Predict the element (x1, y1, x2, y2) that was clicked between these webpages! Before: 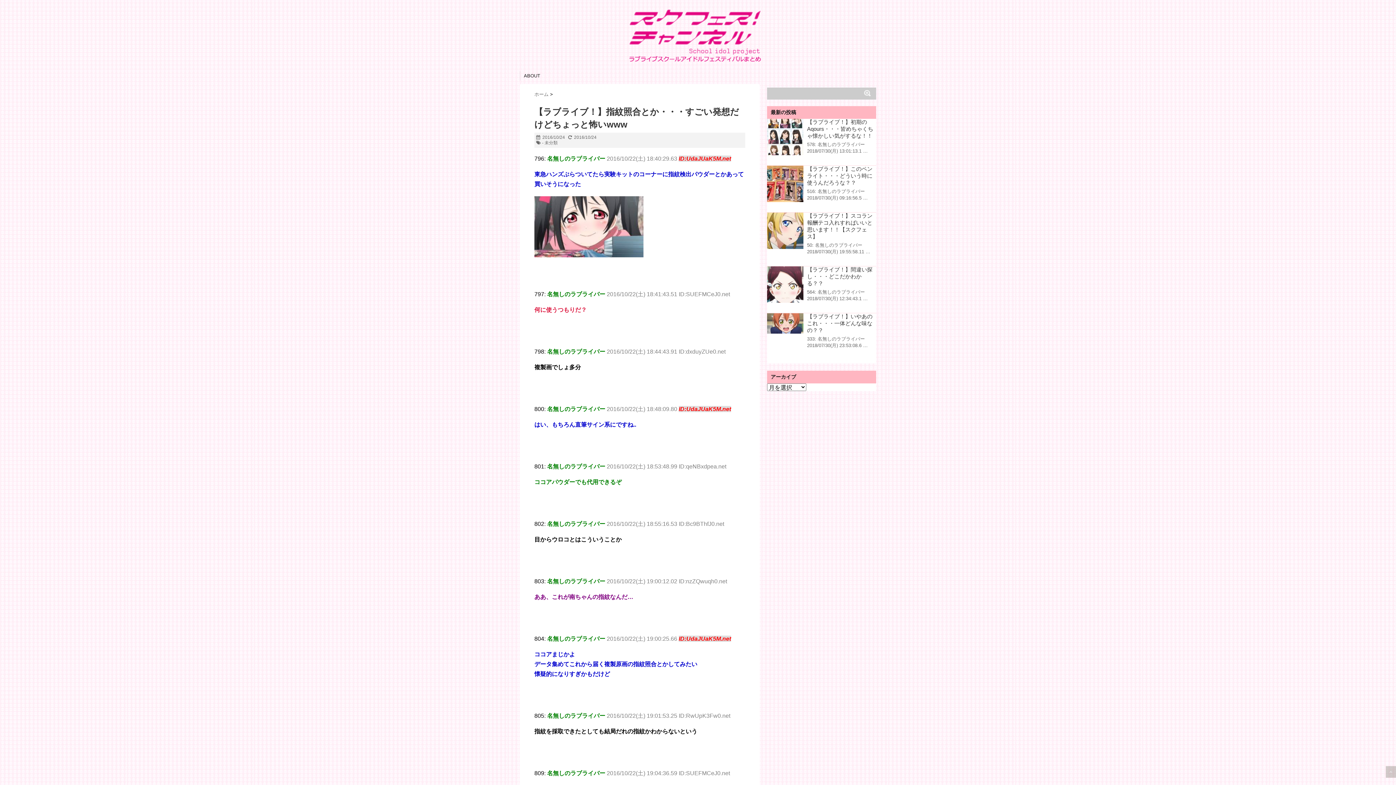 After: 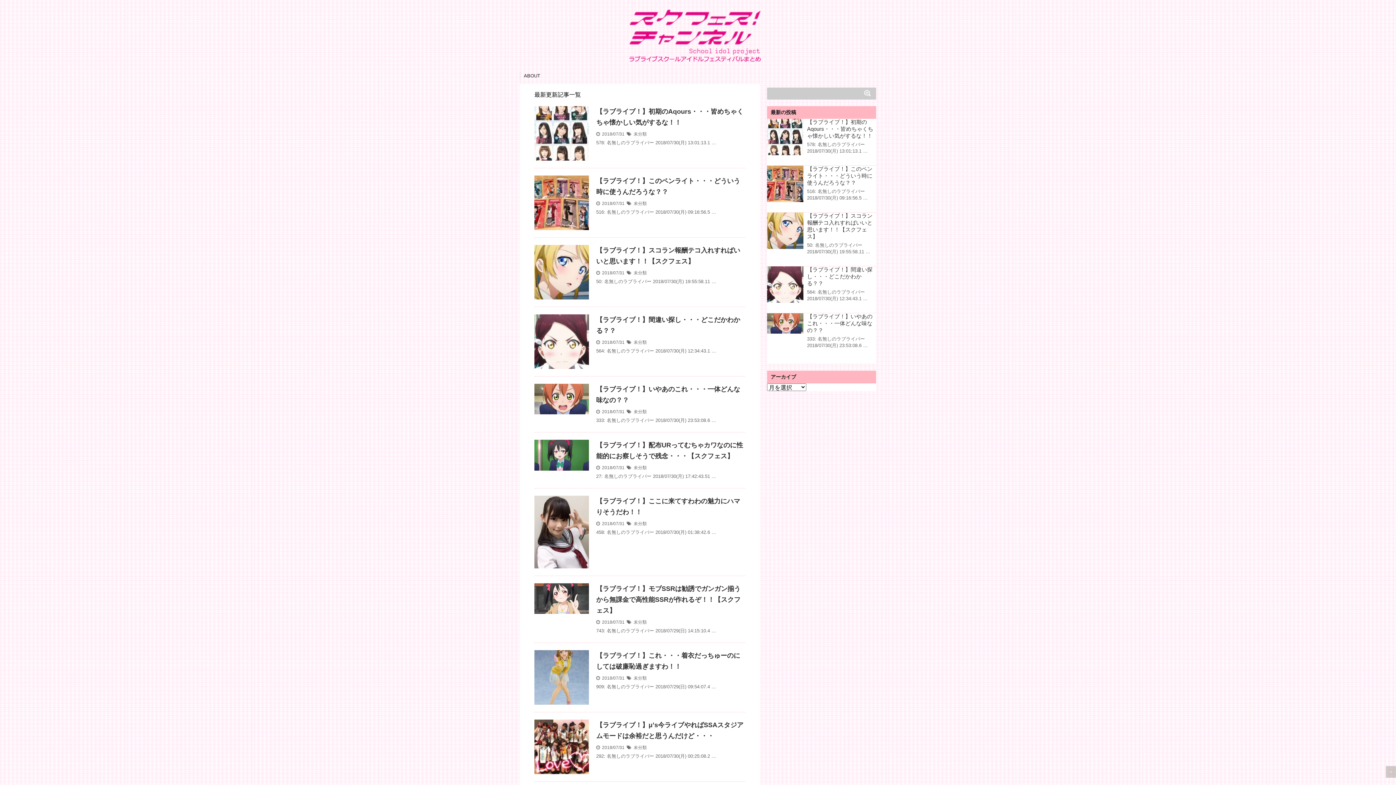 Action: bbox: (520, 8, 876, 63)